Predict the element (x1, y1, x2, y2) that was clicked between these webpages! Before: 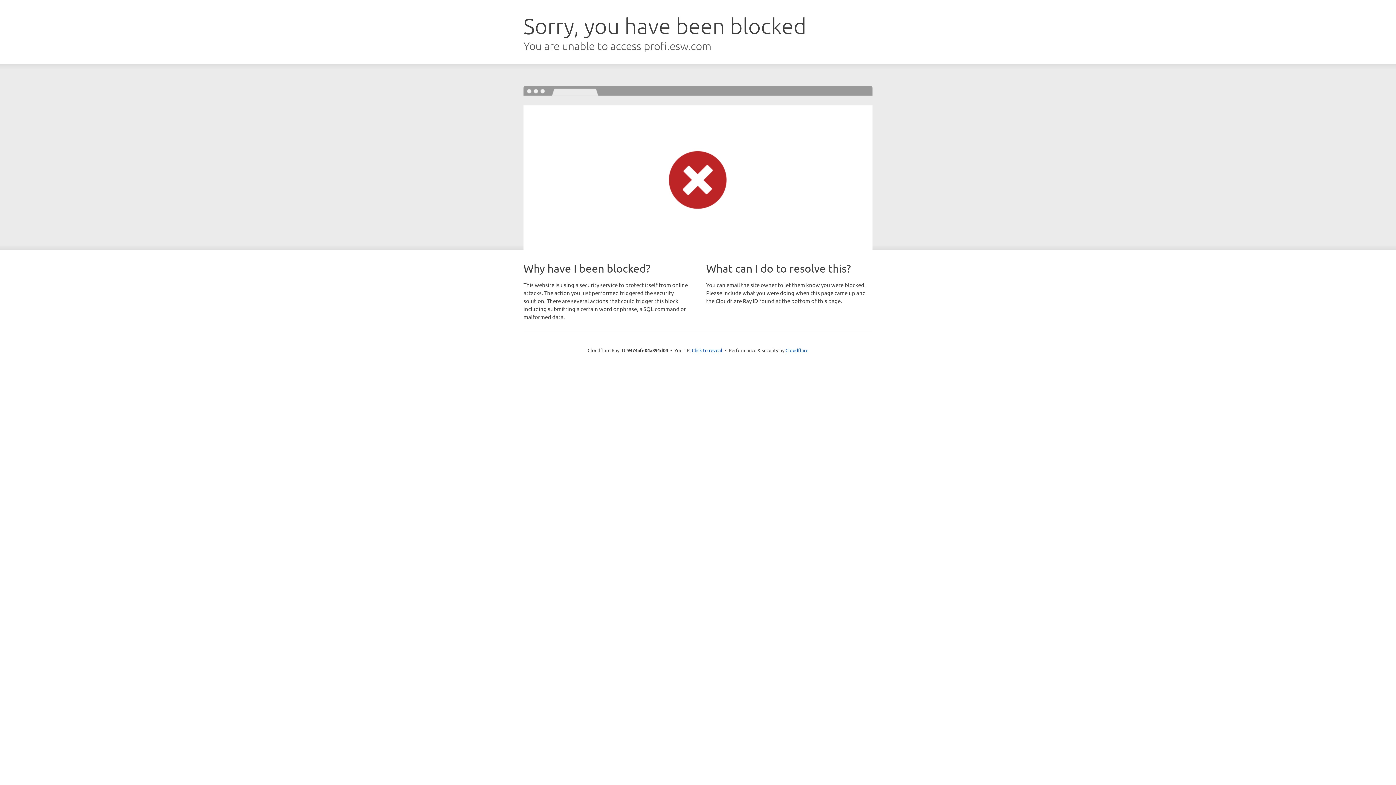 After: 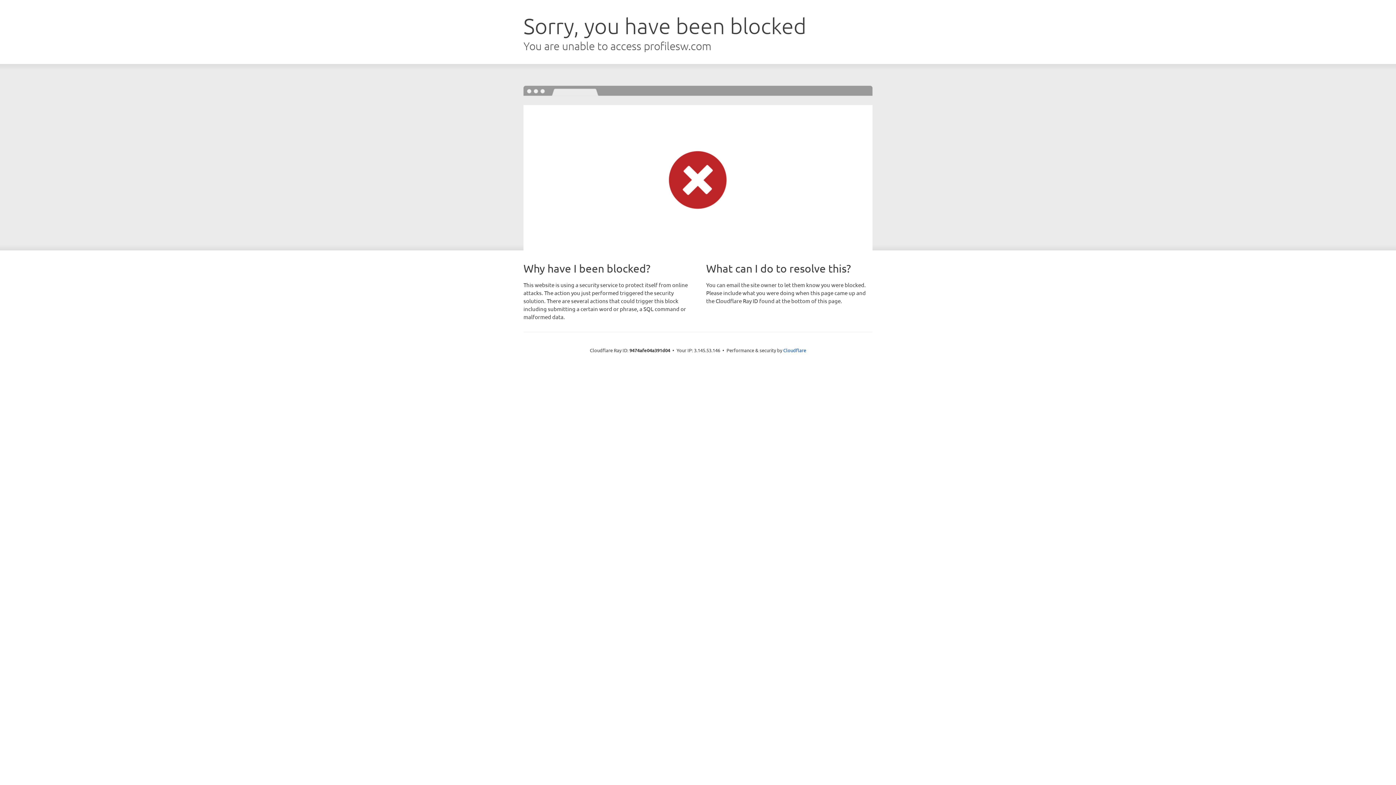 Action: label: Click to reveal bbox: (692, 346, 722, 353)